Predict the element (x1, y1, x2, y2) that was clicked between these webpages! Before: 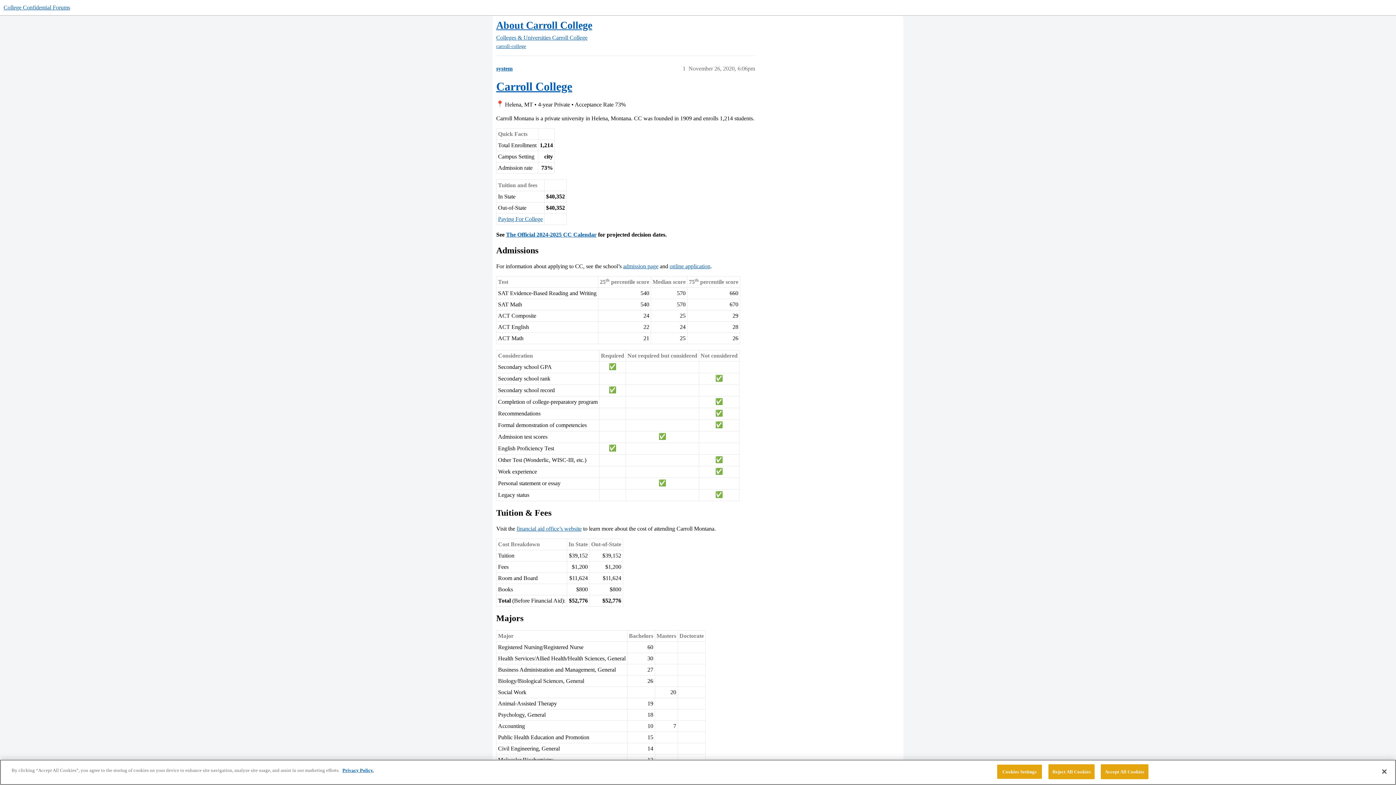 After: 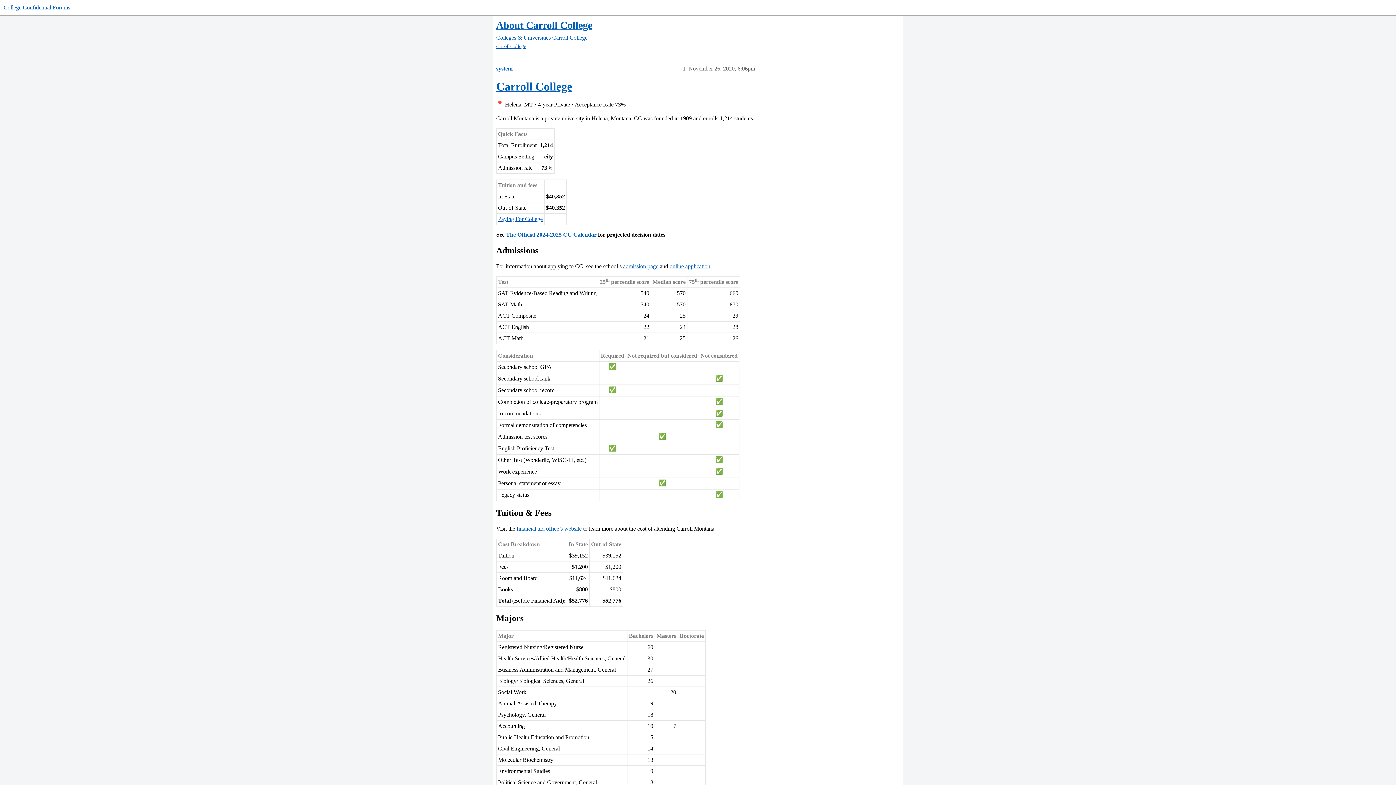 Action: bbox: (1101, 764, 1148, 779) label: Accept All Cookies